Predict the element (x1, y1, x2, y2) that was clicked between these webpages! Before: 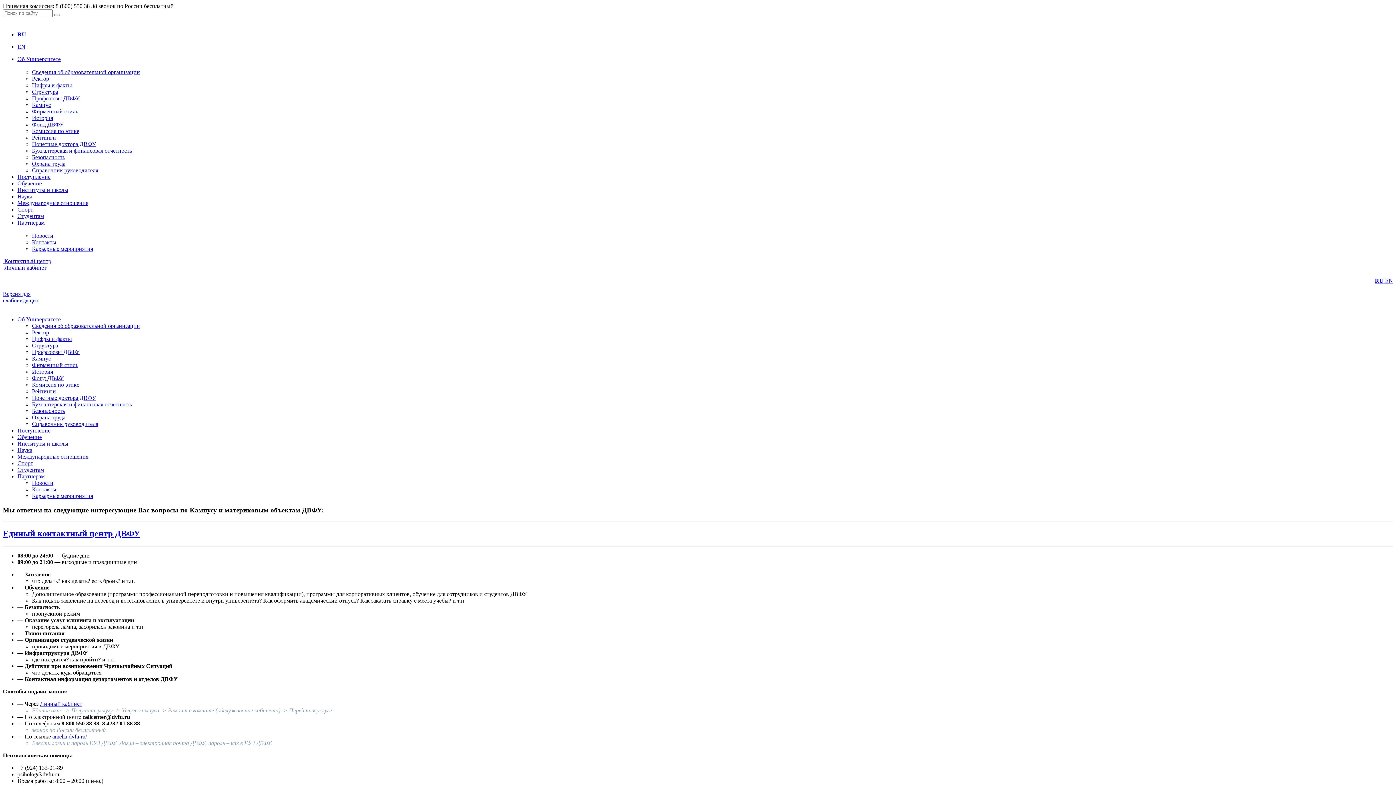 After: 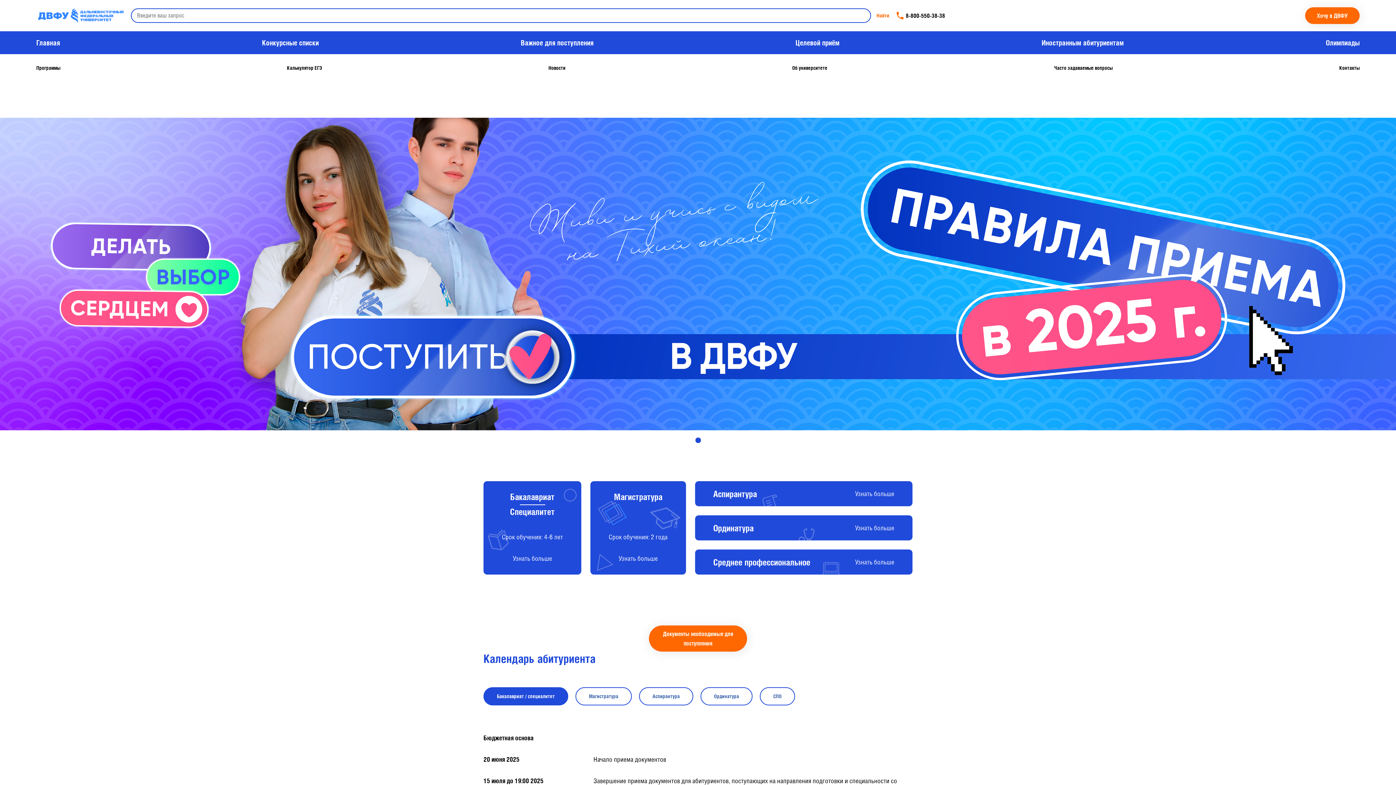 Action: label: Поступление bbox: (17, 427, 50, 433)